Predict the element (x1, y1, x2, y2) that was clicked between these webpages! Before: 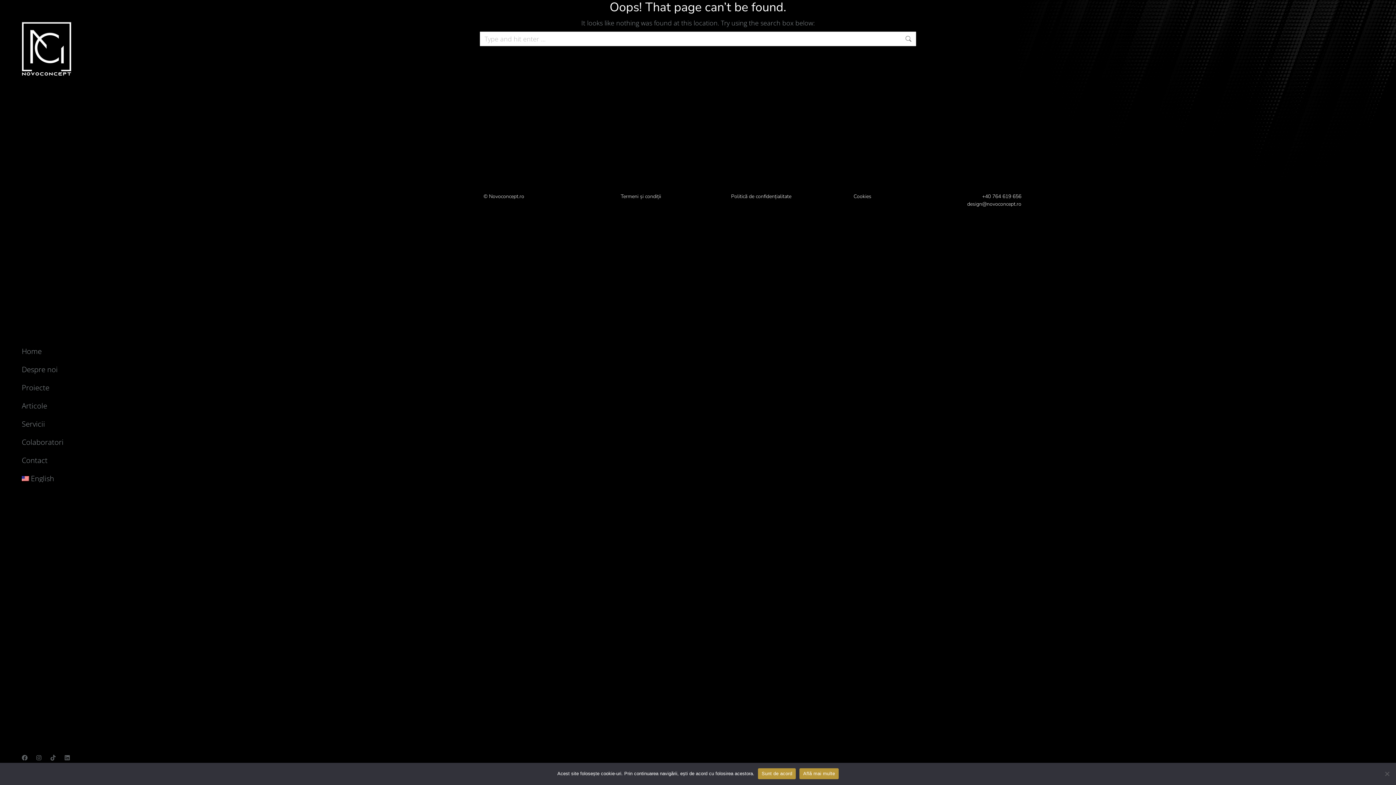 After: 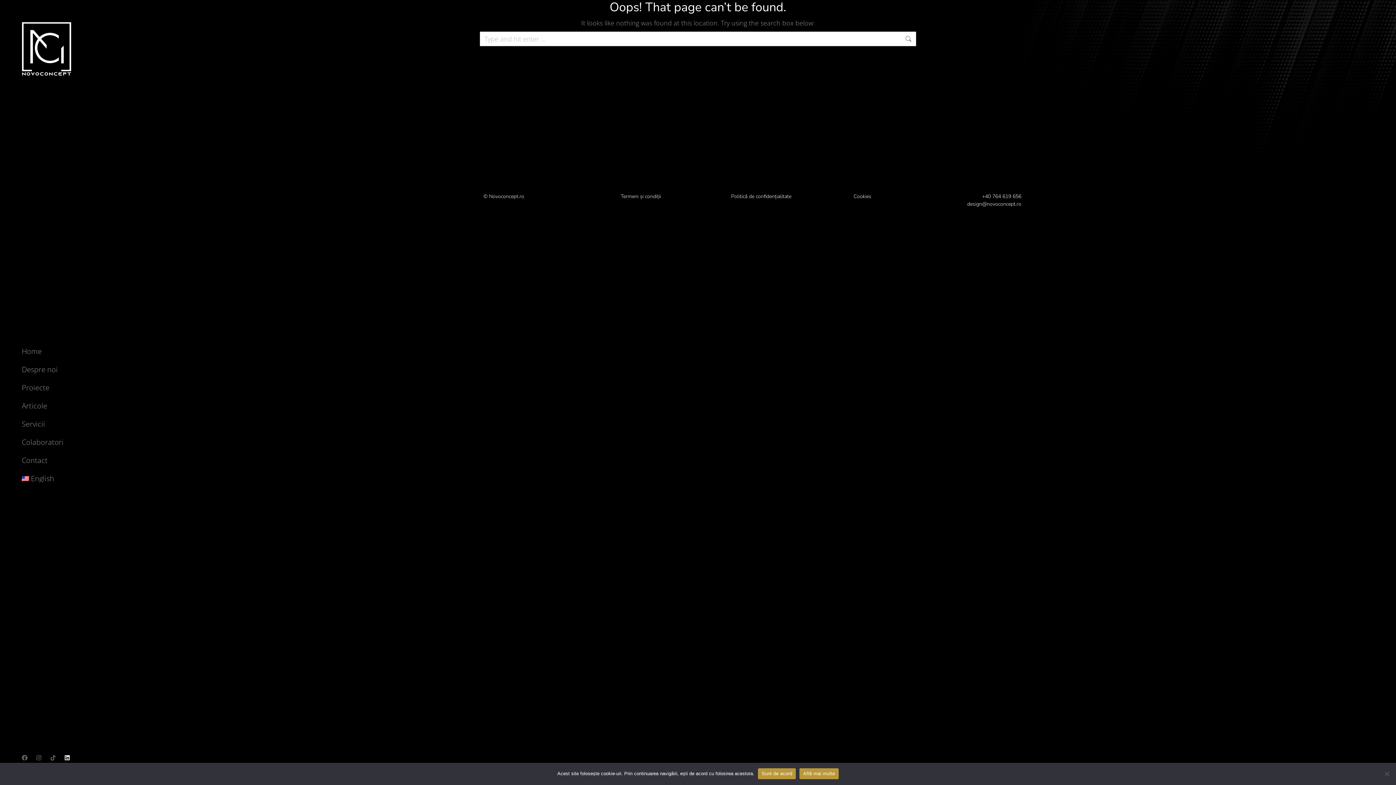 Action: label: Linkedin bbox: (64, 755, 70, 761)